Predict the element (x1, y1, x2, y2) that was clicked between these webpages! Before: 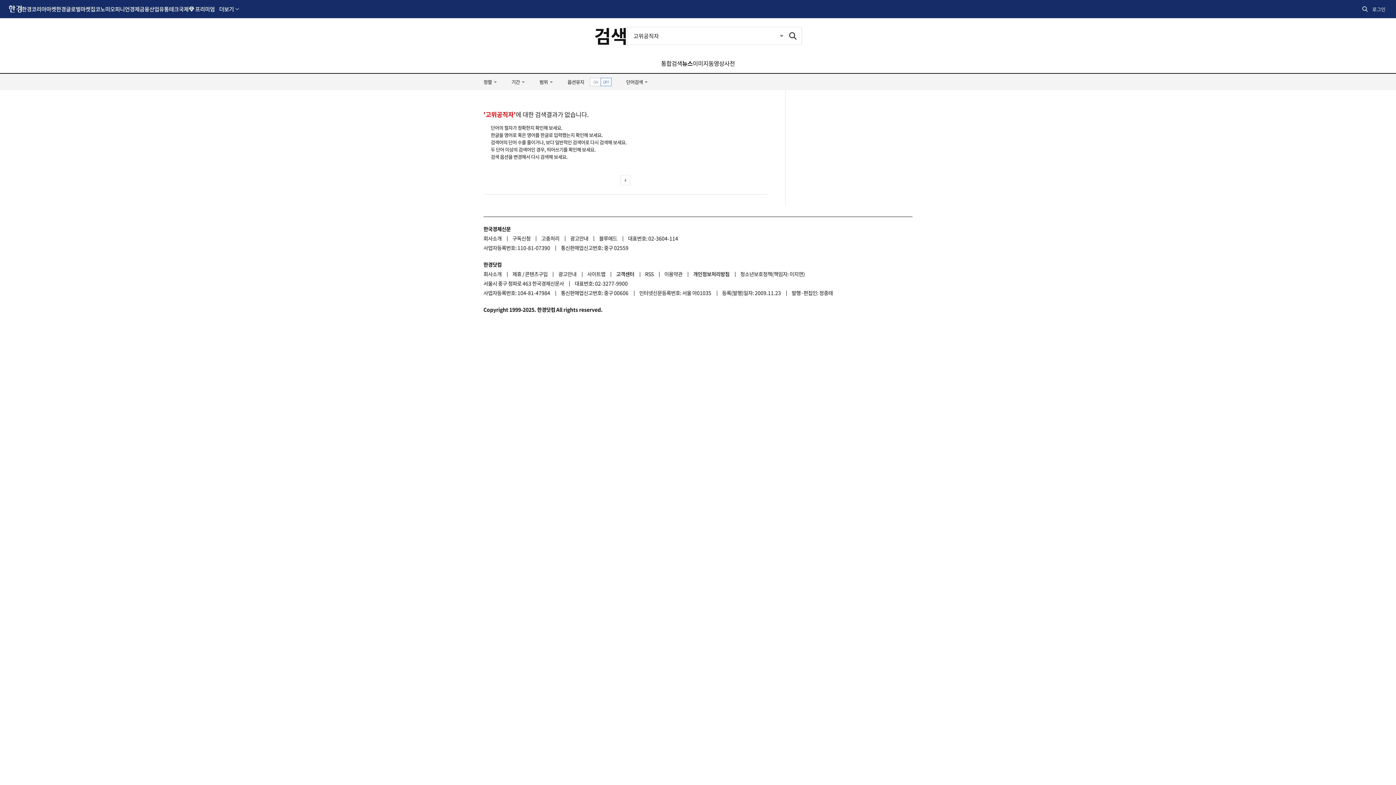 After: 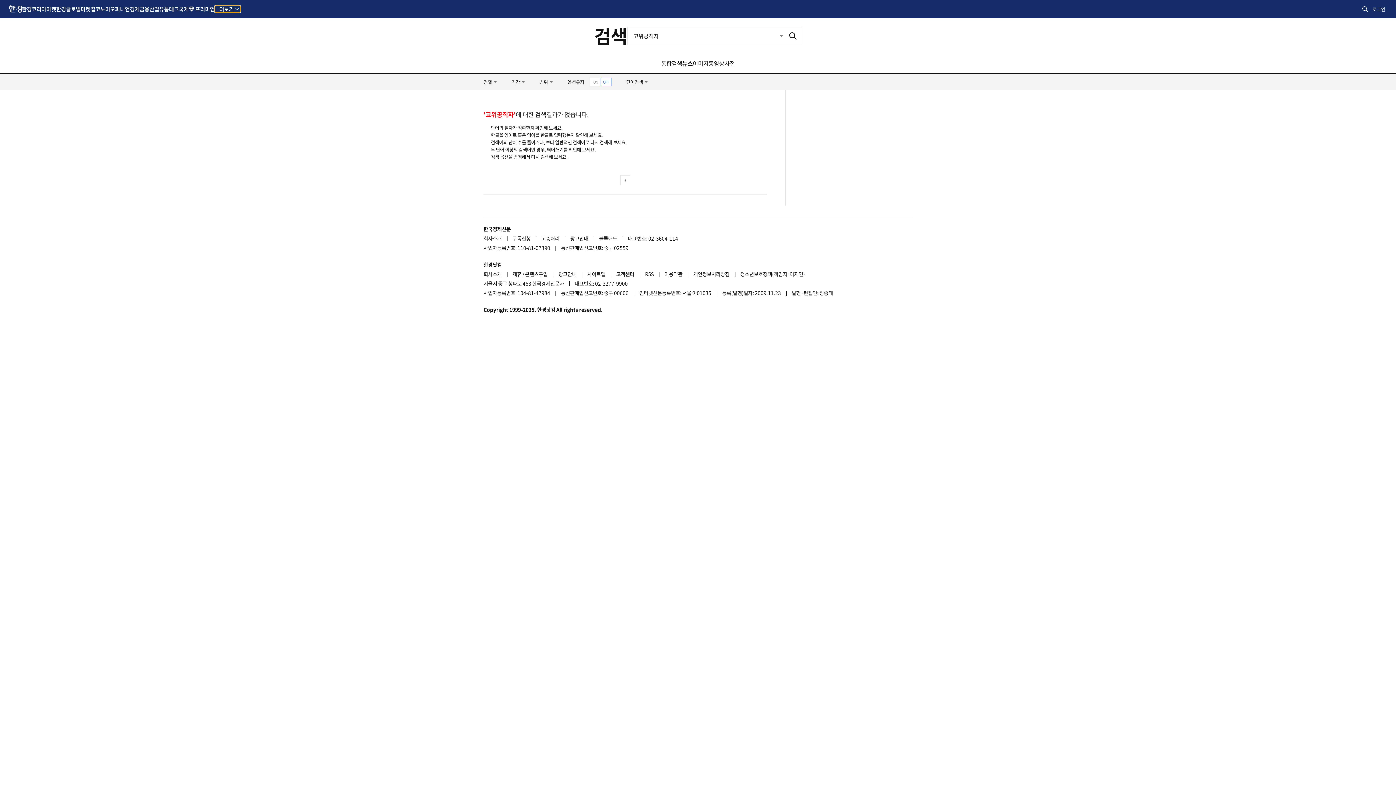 Action: label: 더보기 bbox: (214, 5, 240, 12)